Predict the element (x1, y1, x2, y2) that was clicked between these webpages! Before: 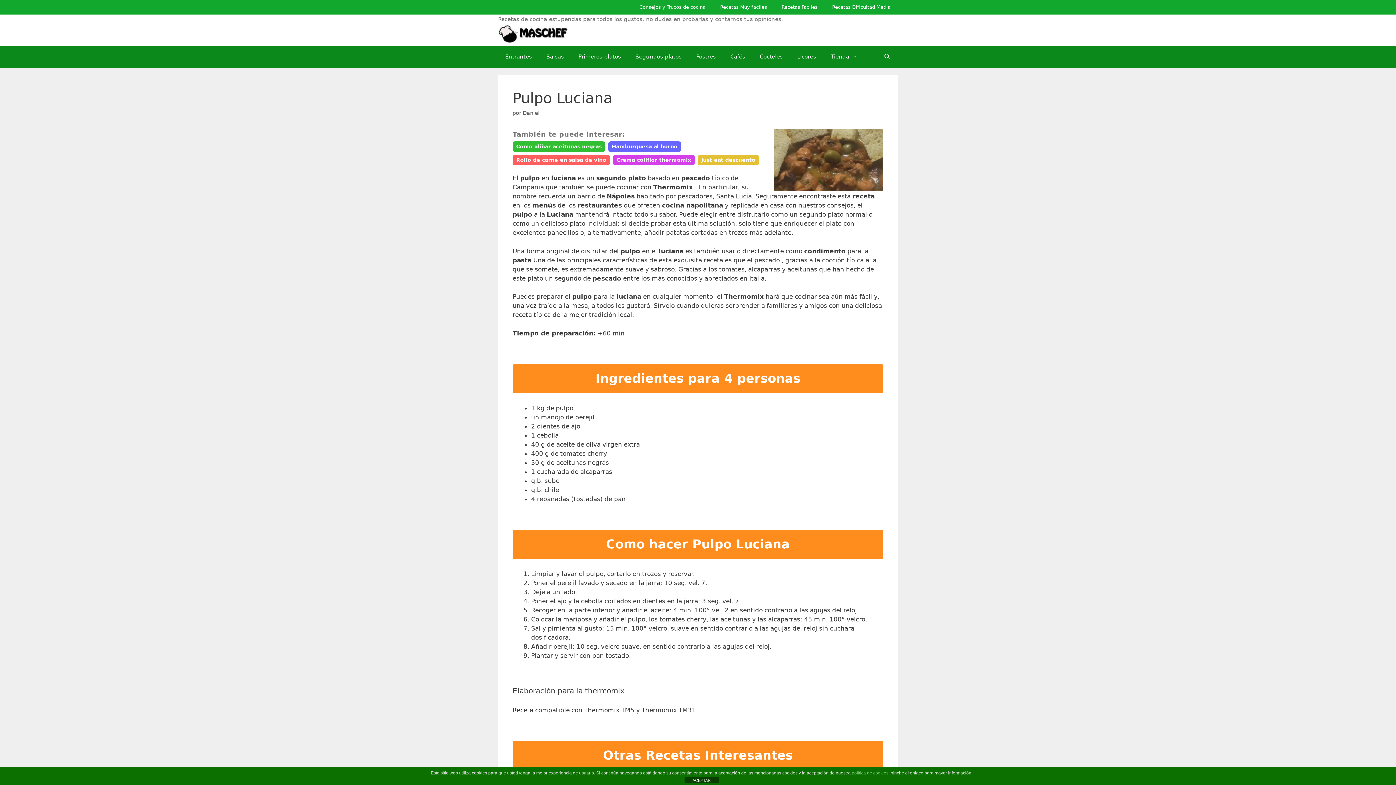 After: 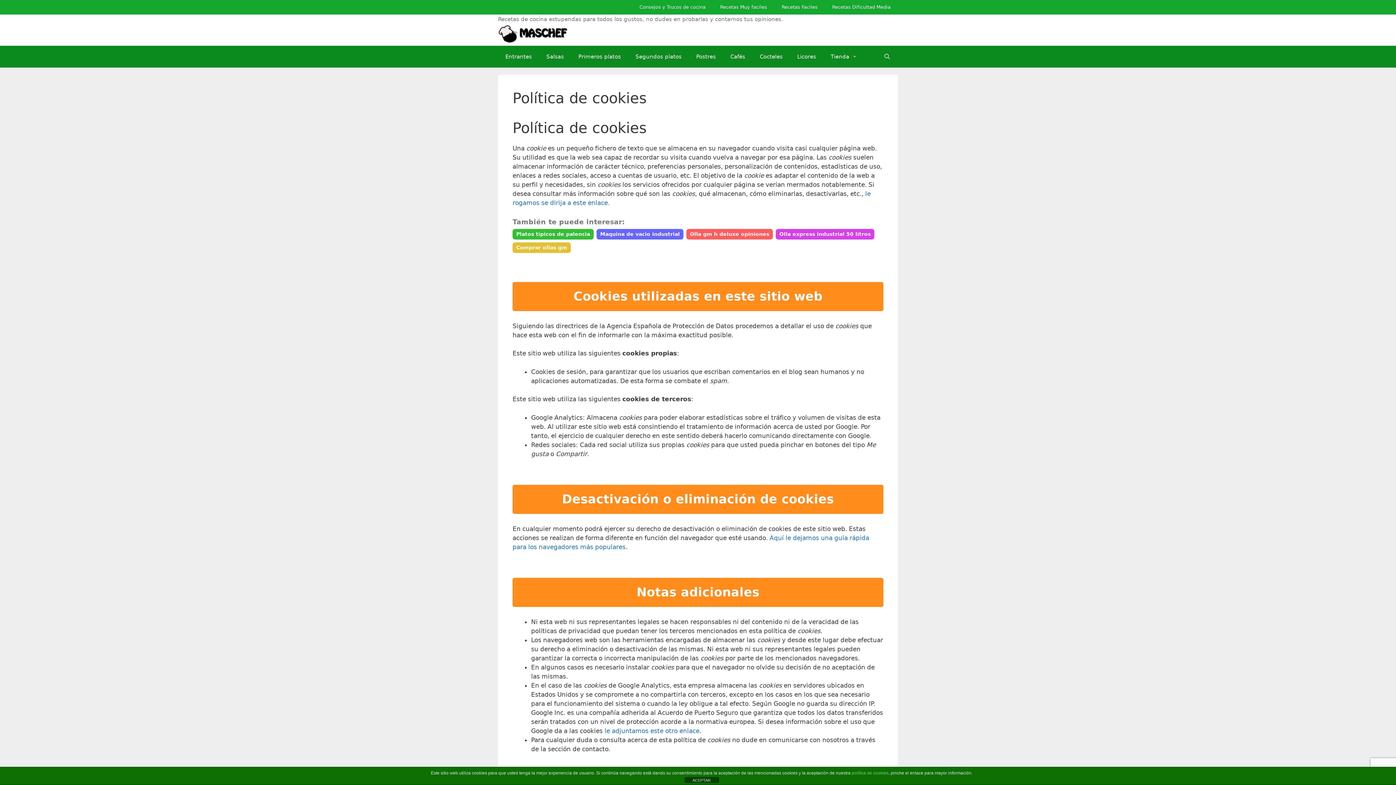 Action: bbox: (852, 770, 888, 776) label: política de cookies